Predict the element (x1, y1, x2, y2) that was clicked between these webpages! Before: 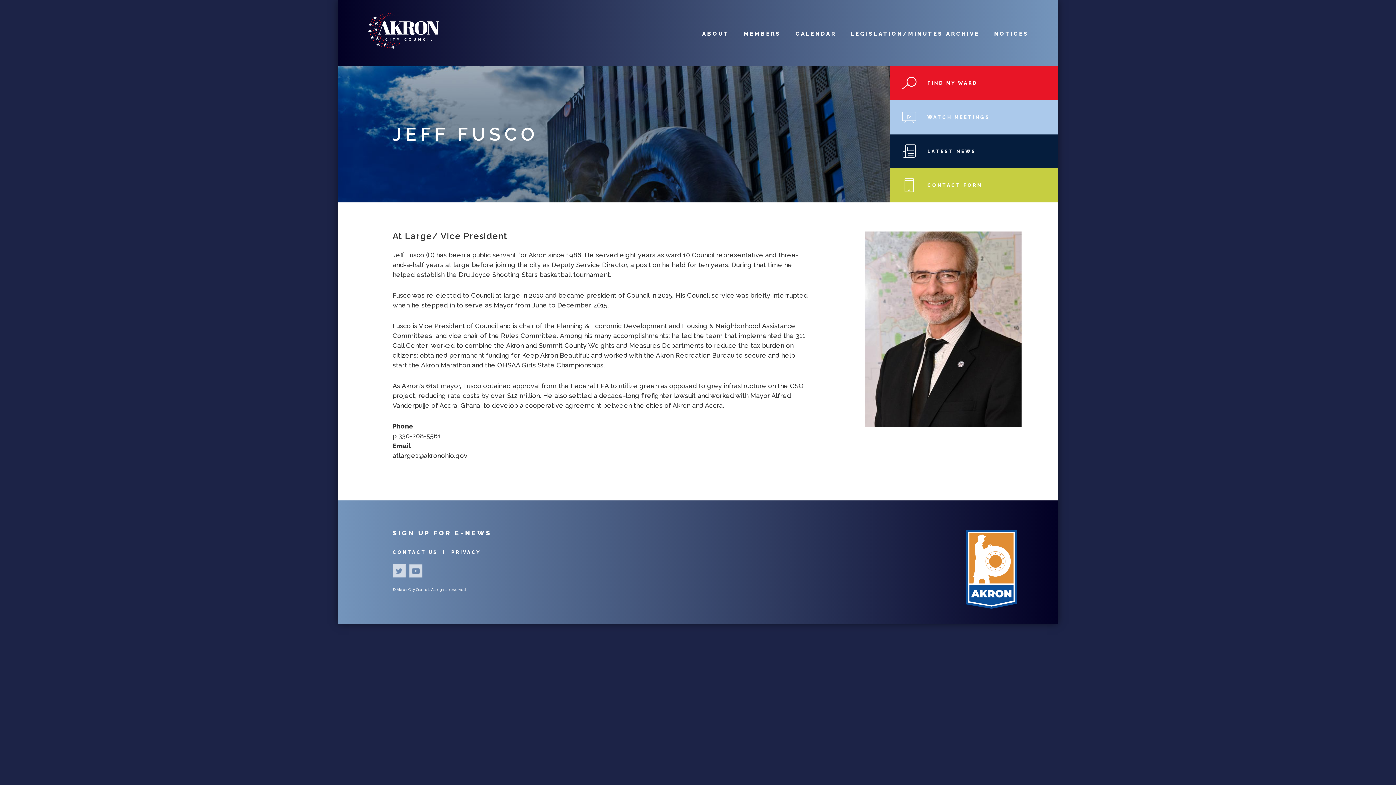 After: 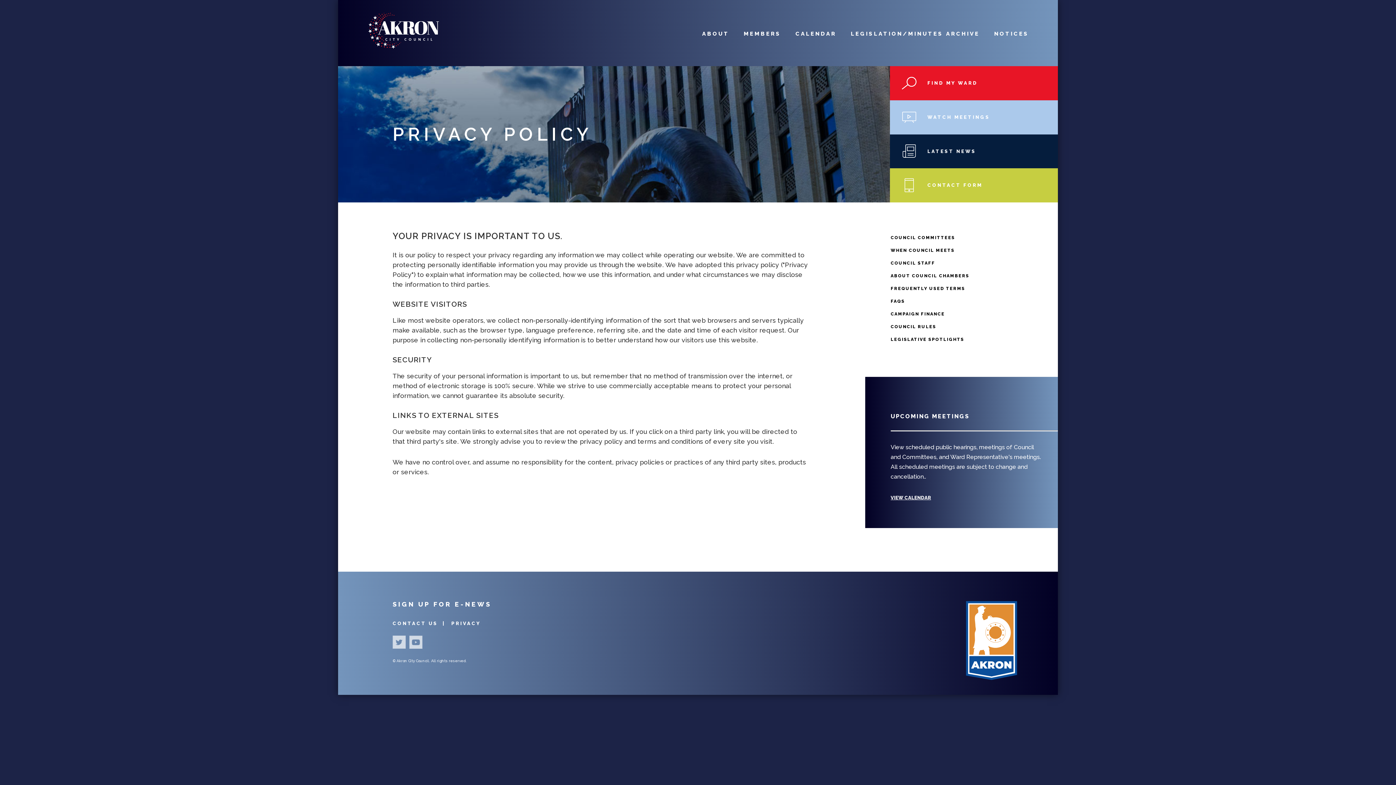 Action: label: PRIVACY bbox: (451, 549, 480, 555)